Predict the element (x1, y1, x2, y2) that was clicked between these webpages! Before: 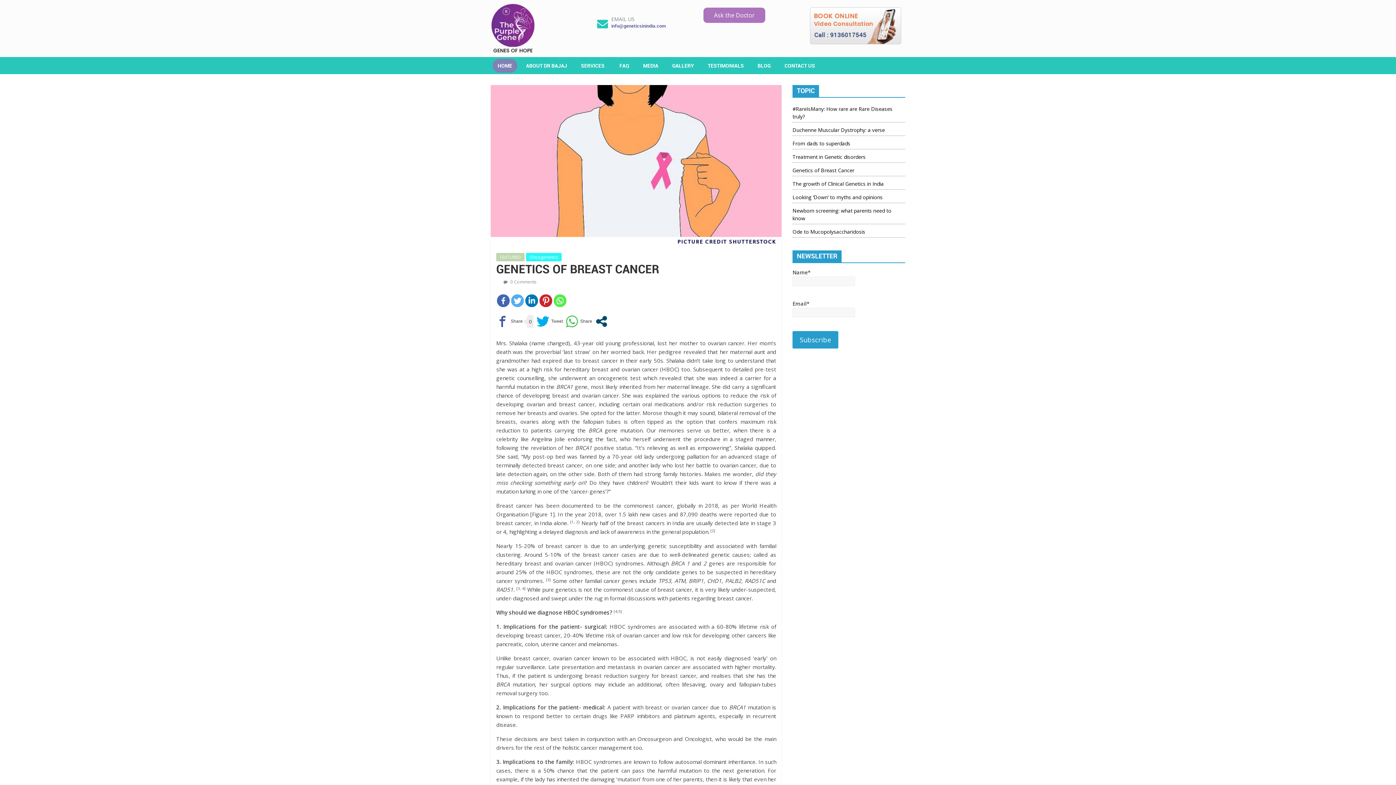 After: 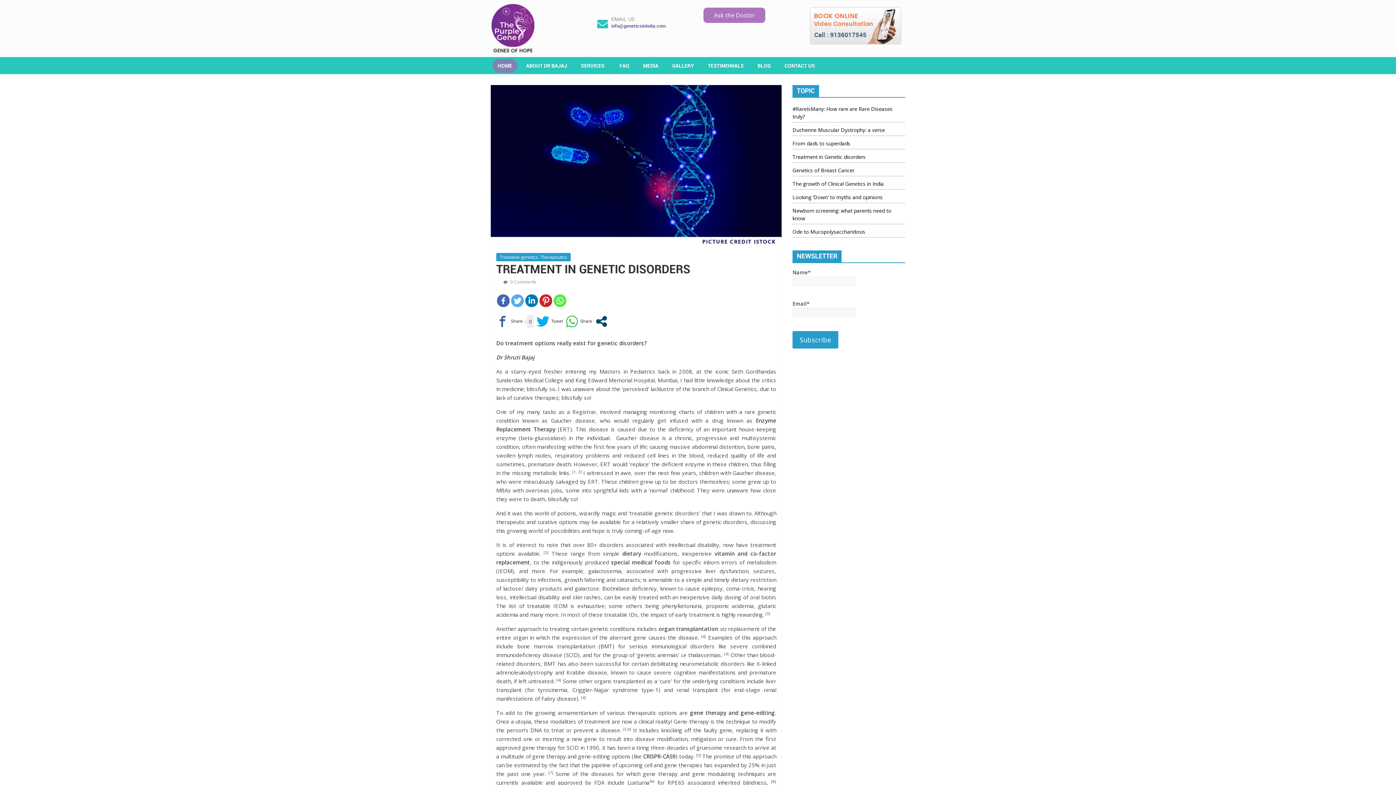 Action: bbox: (792, 153, 865, 160) label: Treatment in Genetic disorders